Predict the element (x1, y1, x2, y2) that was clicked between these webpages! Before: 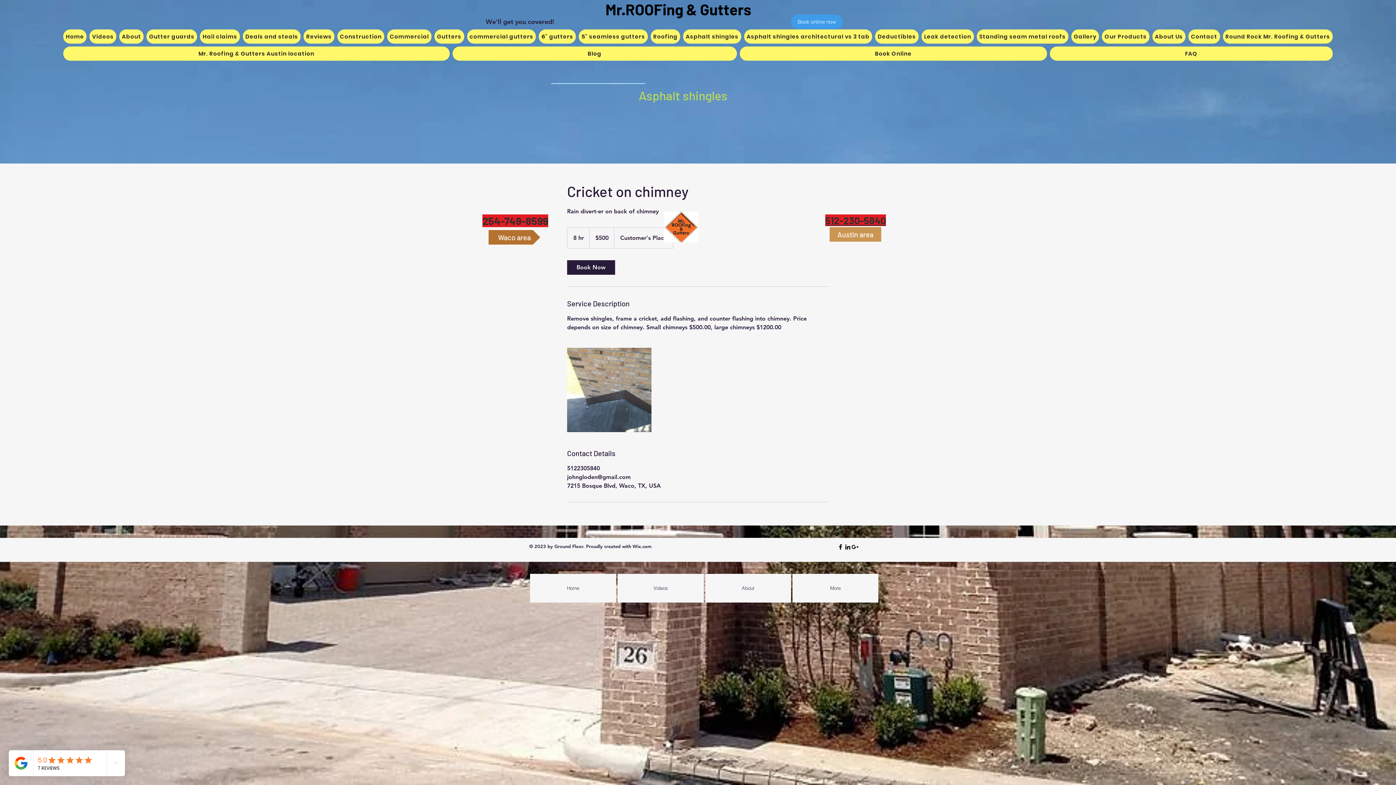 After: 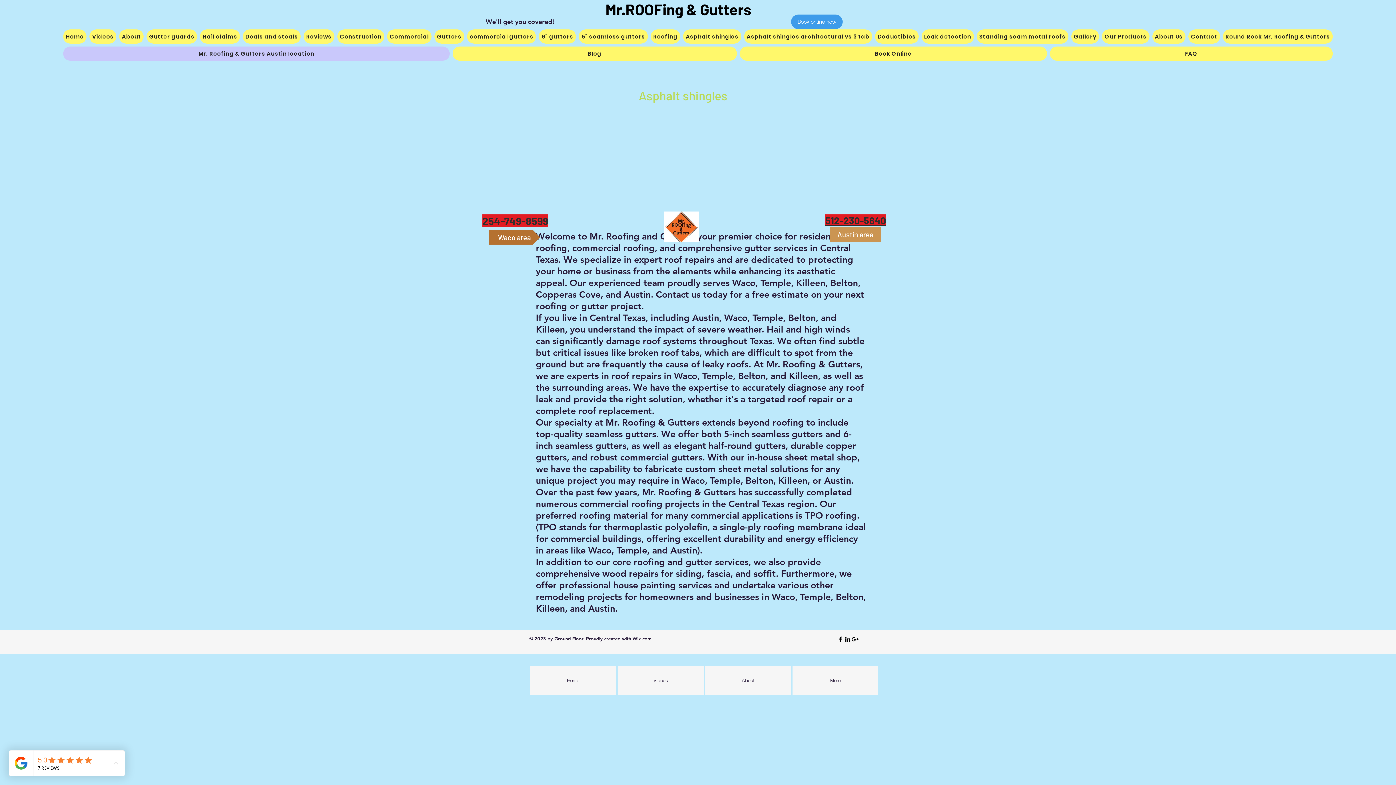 Action: label: Mr. Roofing & Gutters Austin location bbox: (63, 46, 449, 60)